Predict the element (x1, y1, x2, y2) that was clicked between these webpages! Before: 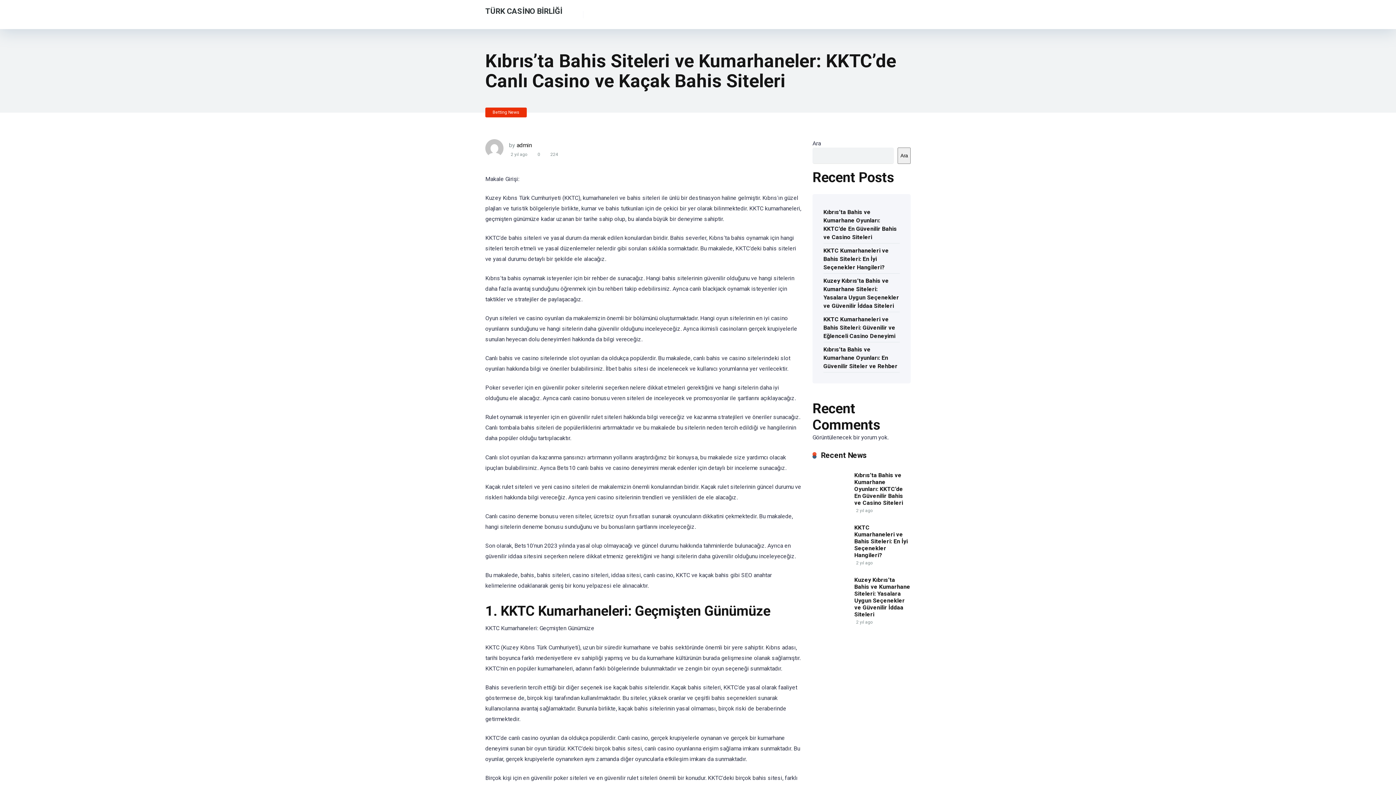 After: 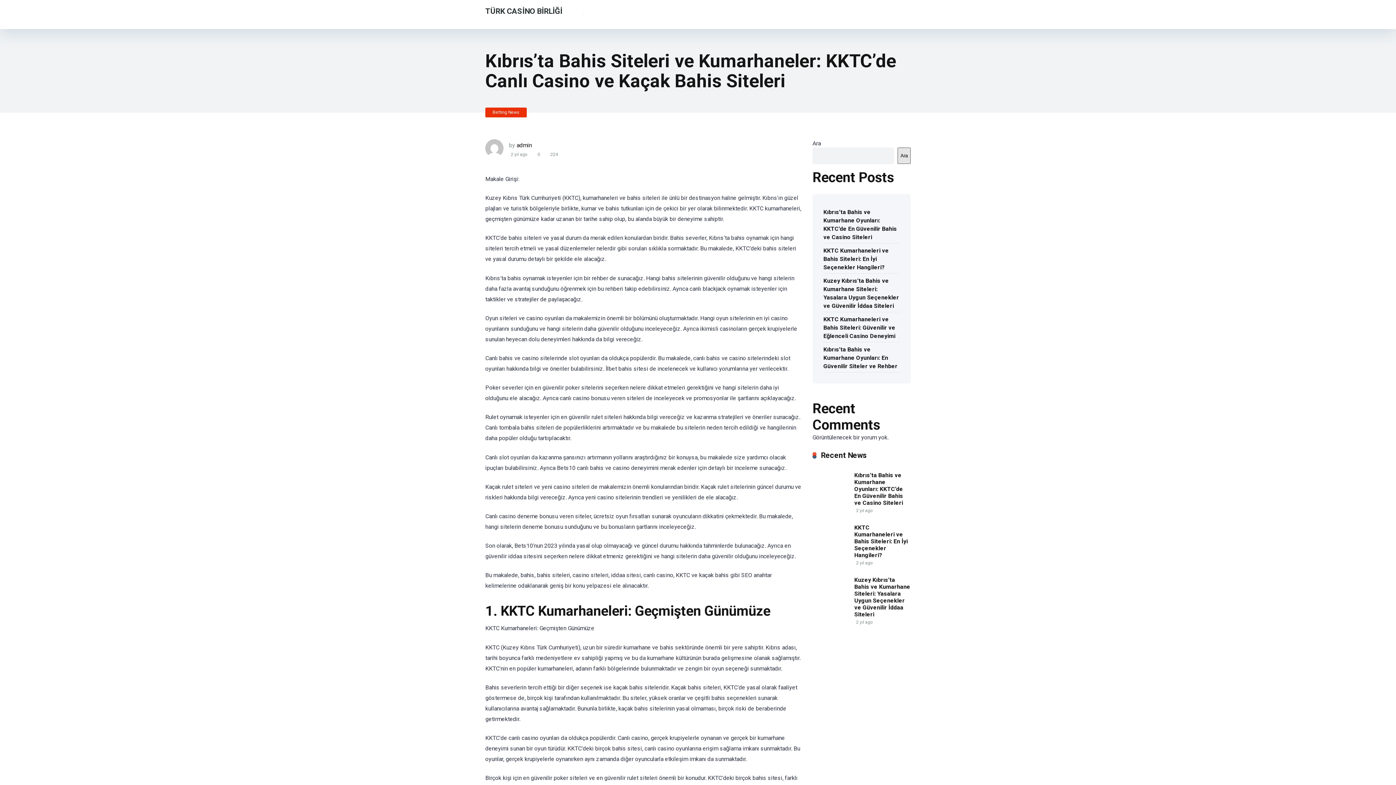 Action: label: Ara bbox: (897, 147, 910, 164)